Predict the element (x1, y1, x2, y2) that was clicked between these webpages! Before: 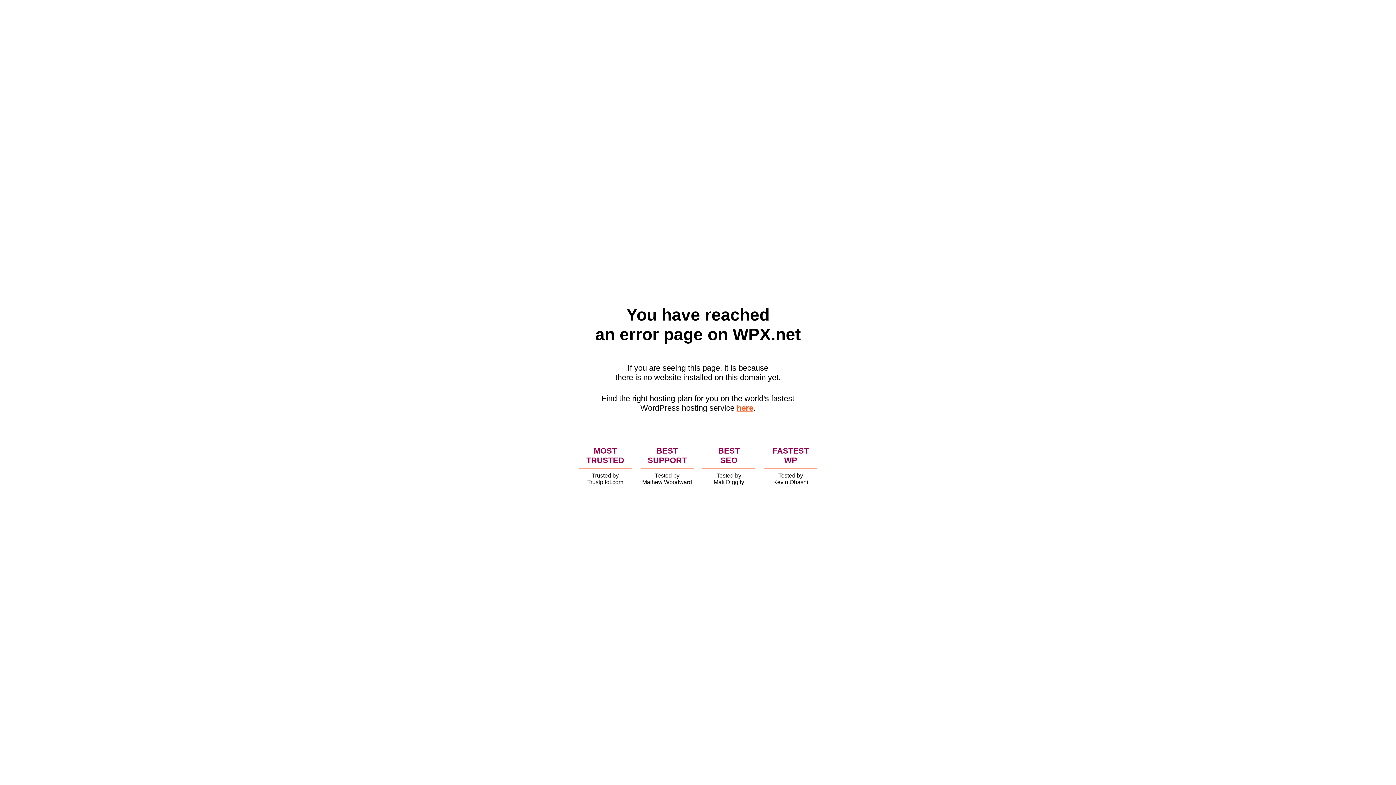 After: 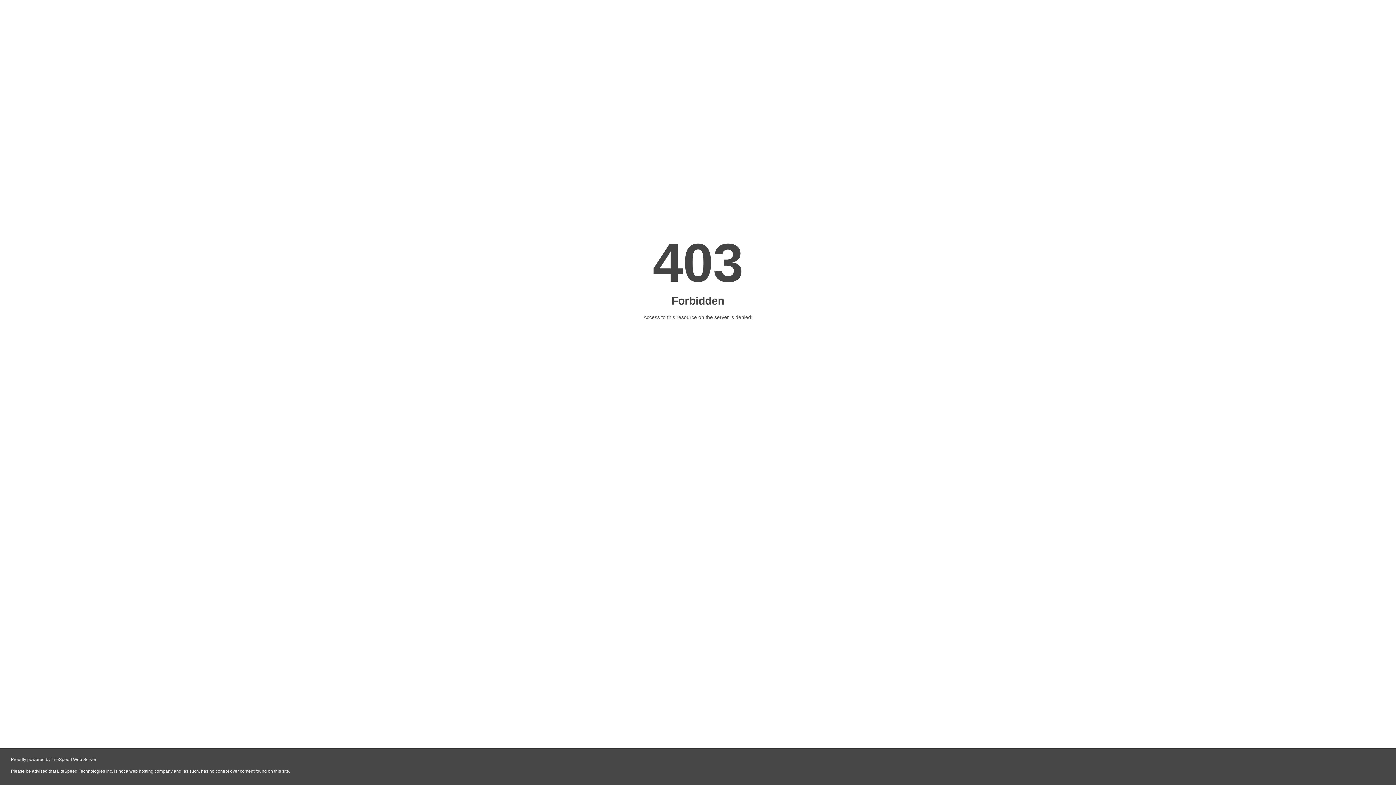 Action: label: here bbox: (736, 403, 753, 412)